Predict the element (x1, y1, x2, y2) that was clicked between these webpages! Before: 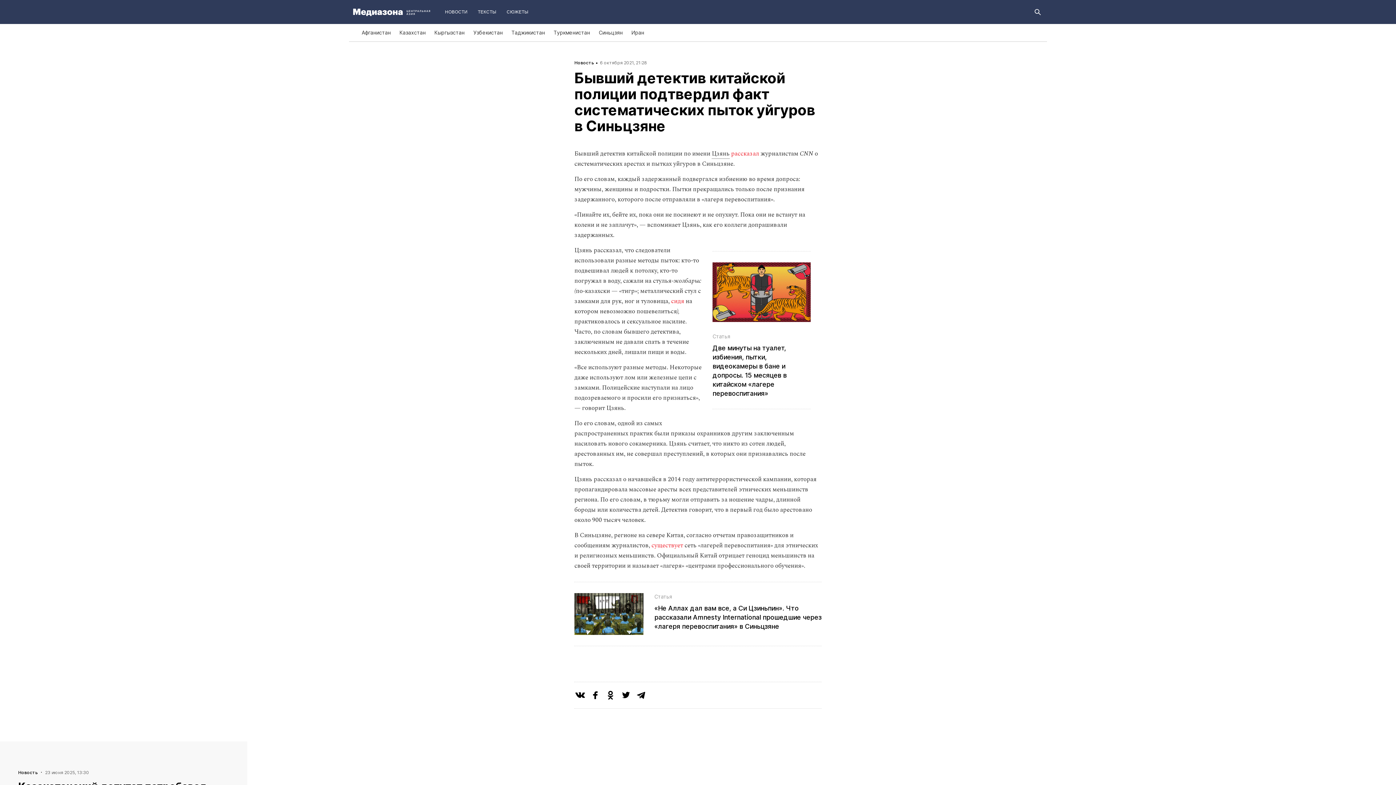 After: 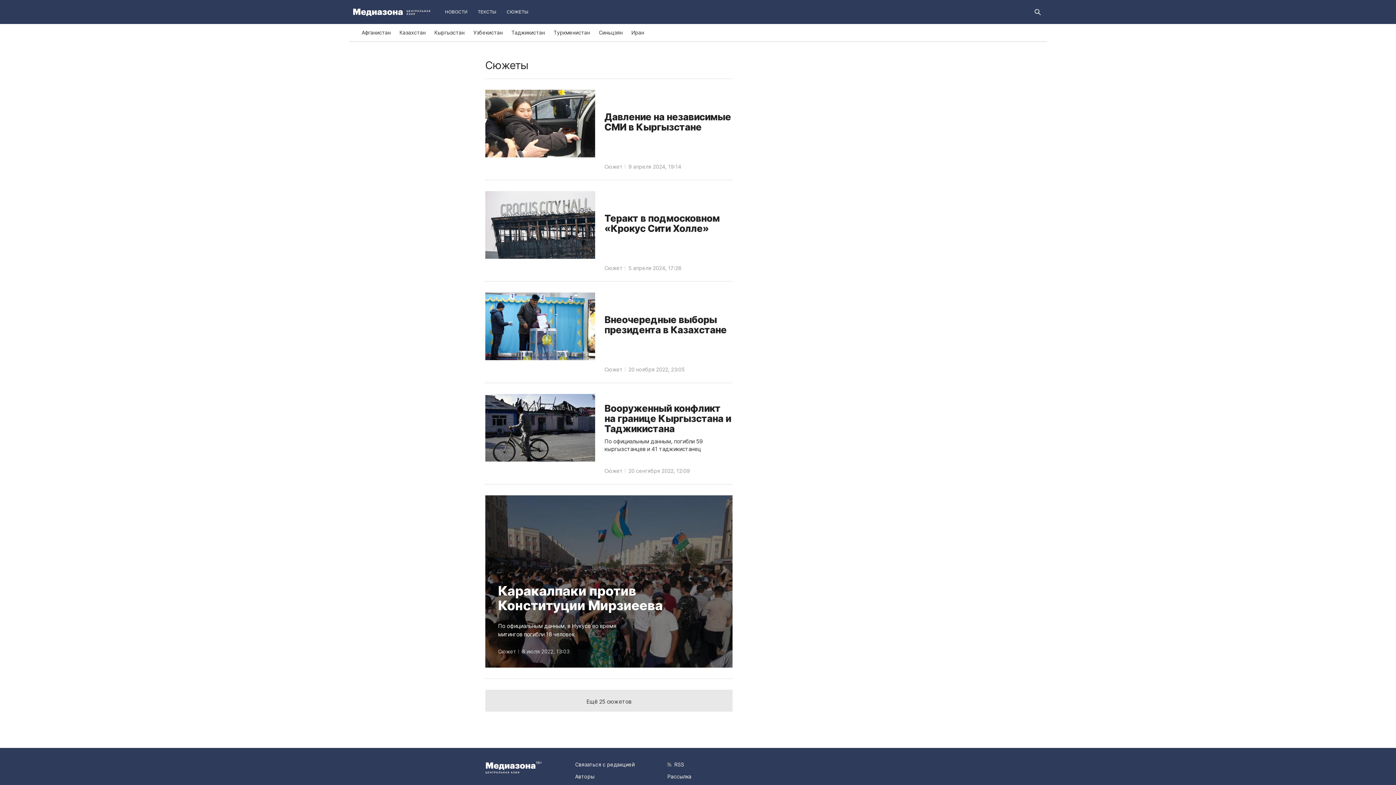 Action: label: СЮЖЕТЫ bbox: (503, 4, 531, 19)